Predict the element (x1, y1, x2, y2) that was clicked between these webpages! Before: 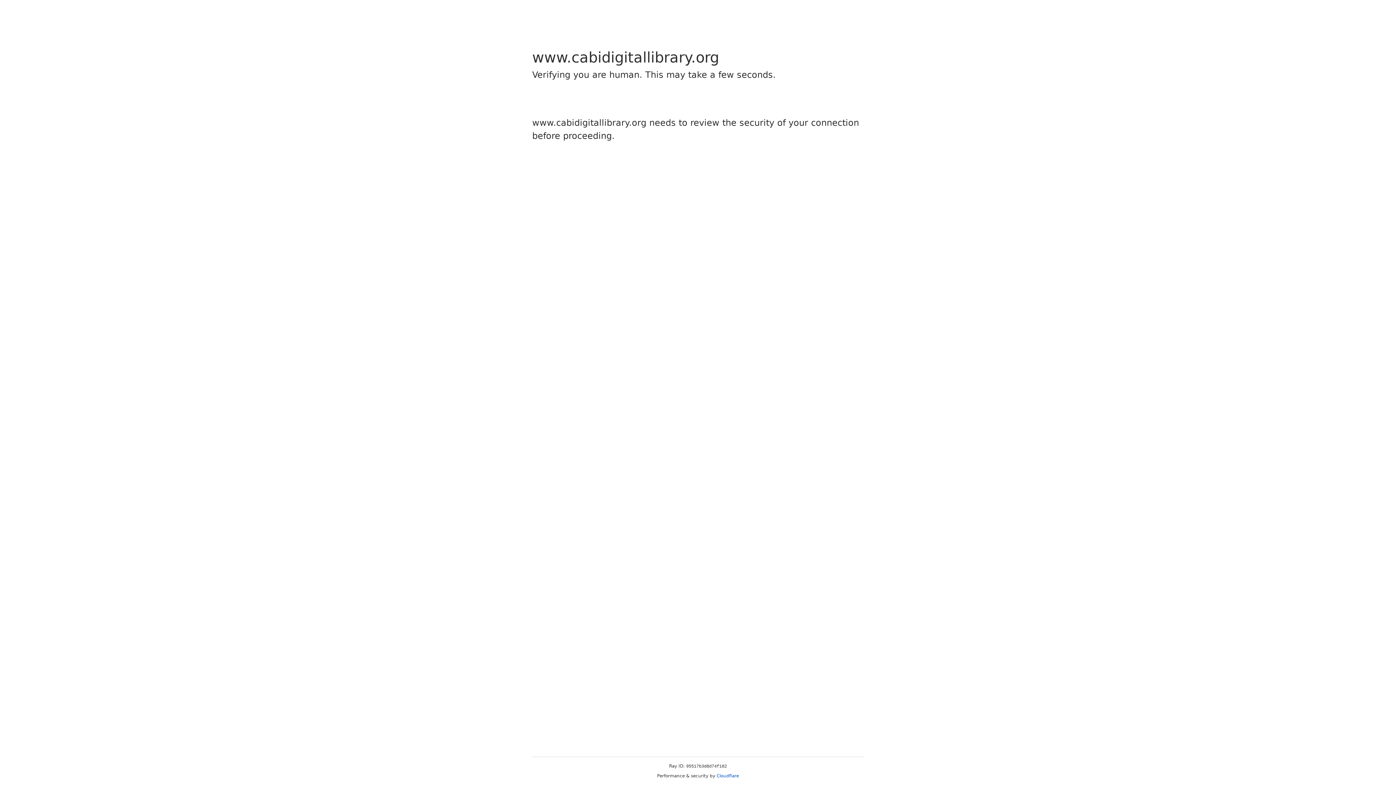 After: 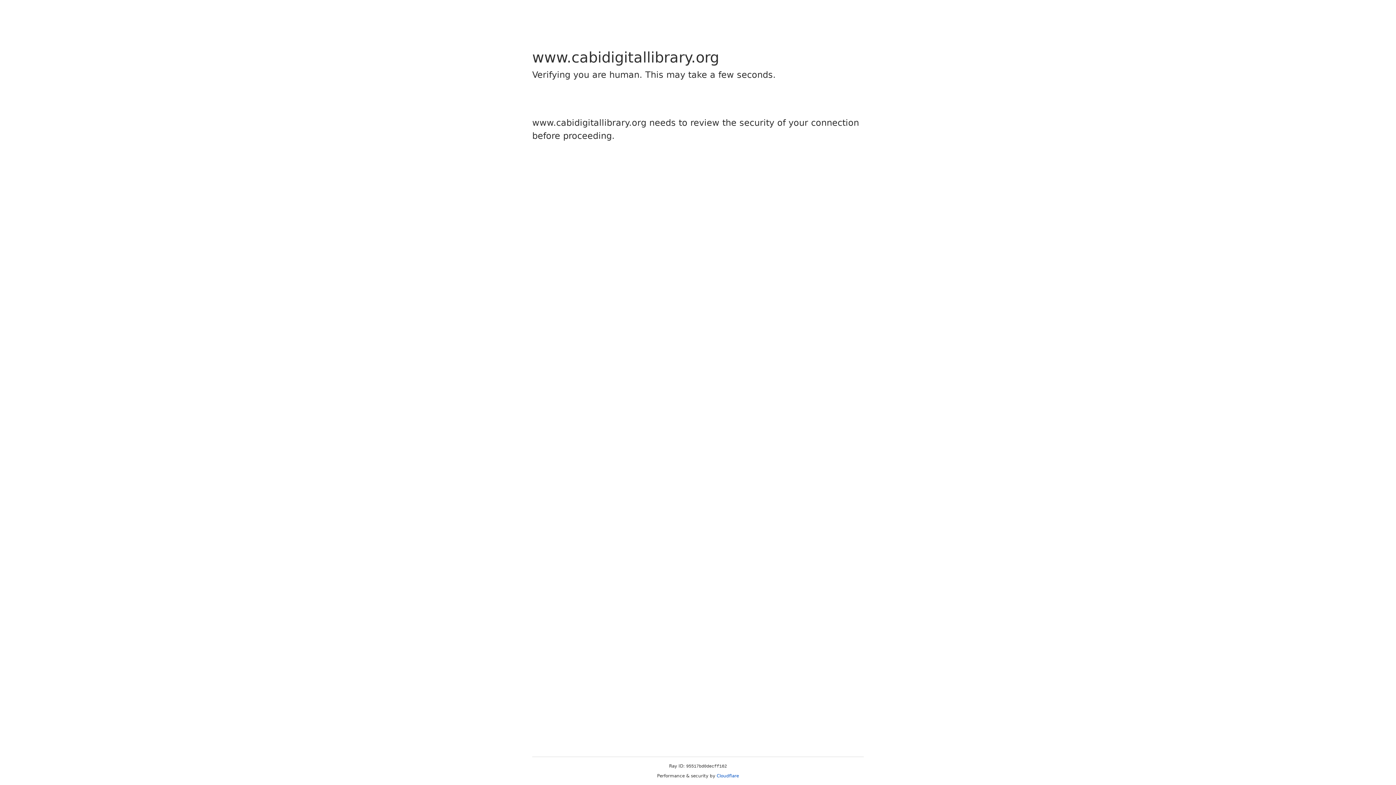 Action: bbox: (716, 773, 739, 778) label: Cloudflare